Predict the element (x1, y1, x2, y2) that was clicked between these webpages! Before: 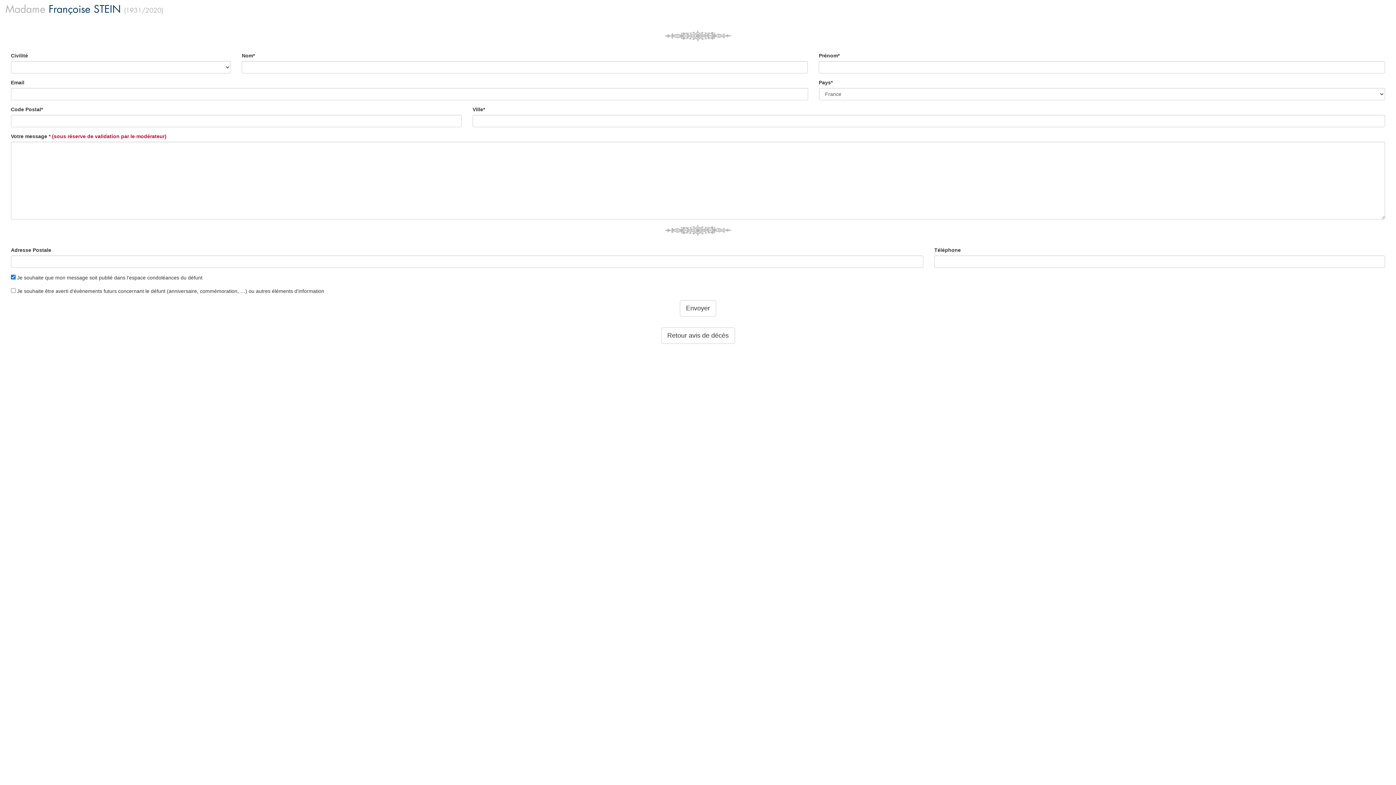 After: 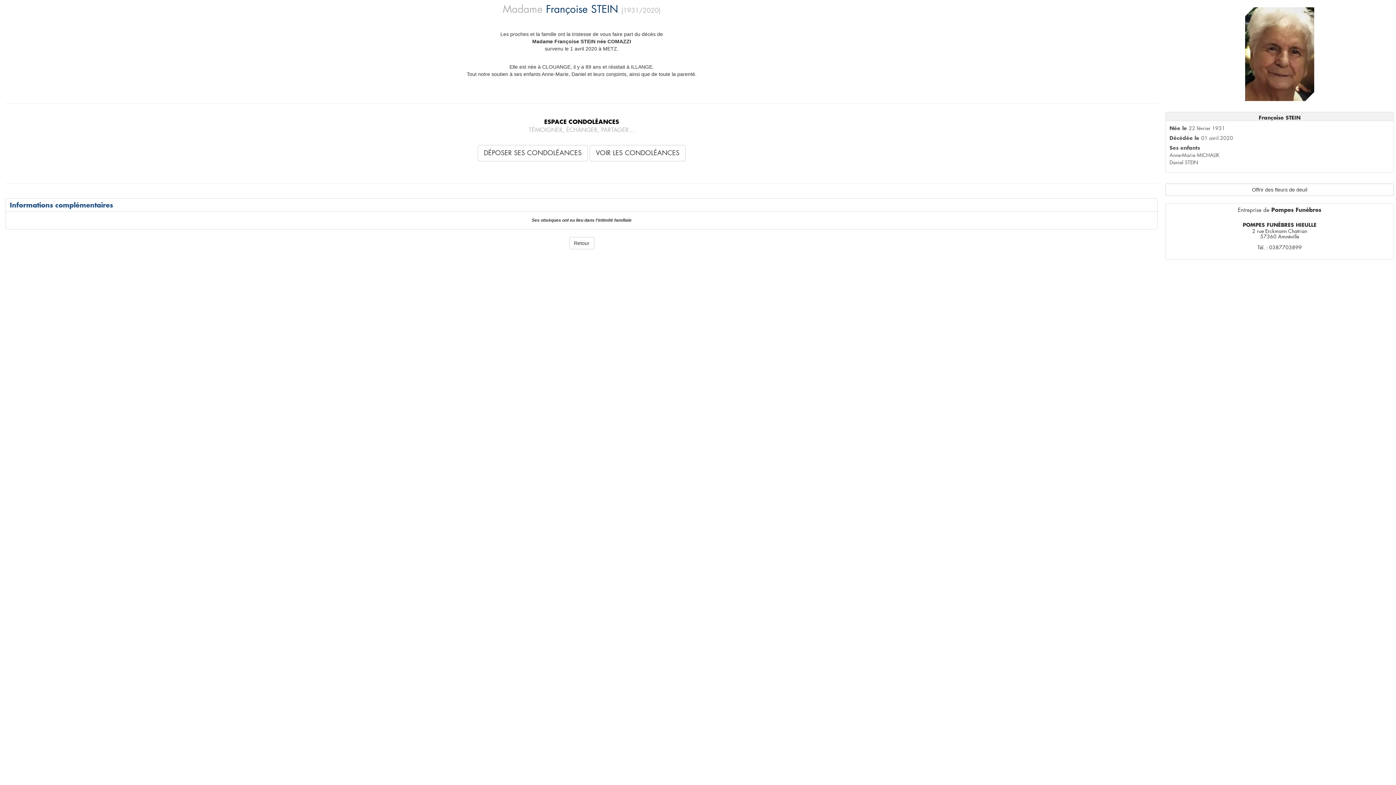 Action: label: Retour avis de décès bbox: (661, 327, 735, 344)